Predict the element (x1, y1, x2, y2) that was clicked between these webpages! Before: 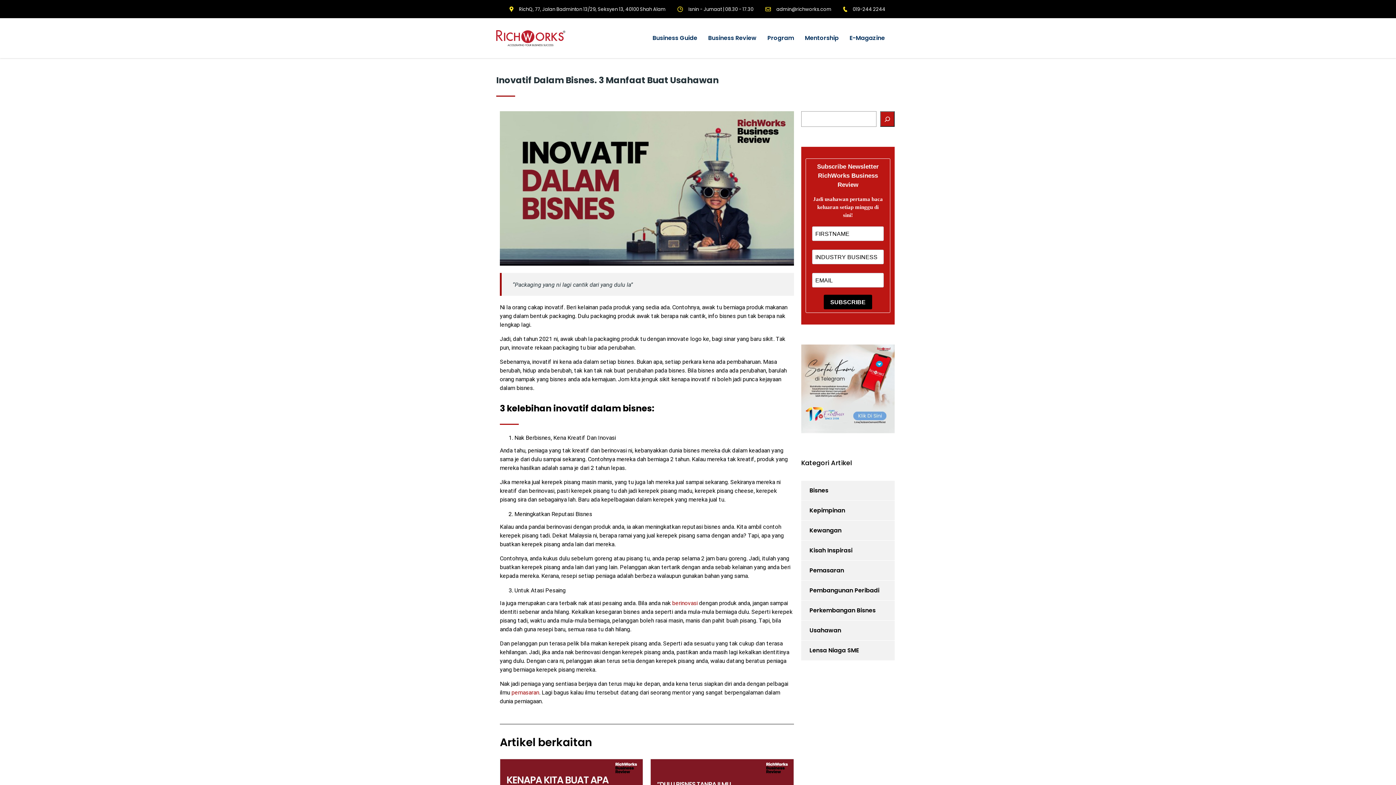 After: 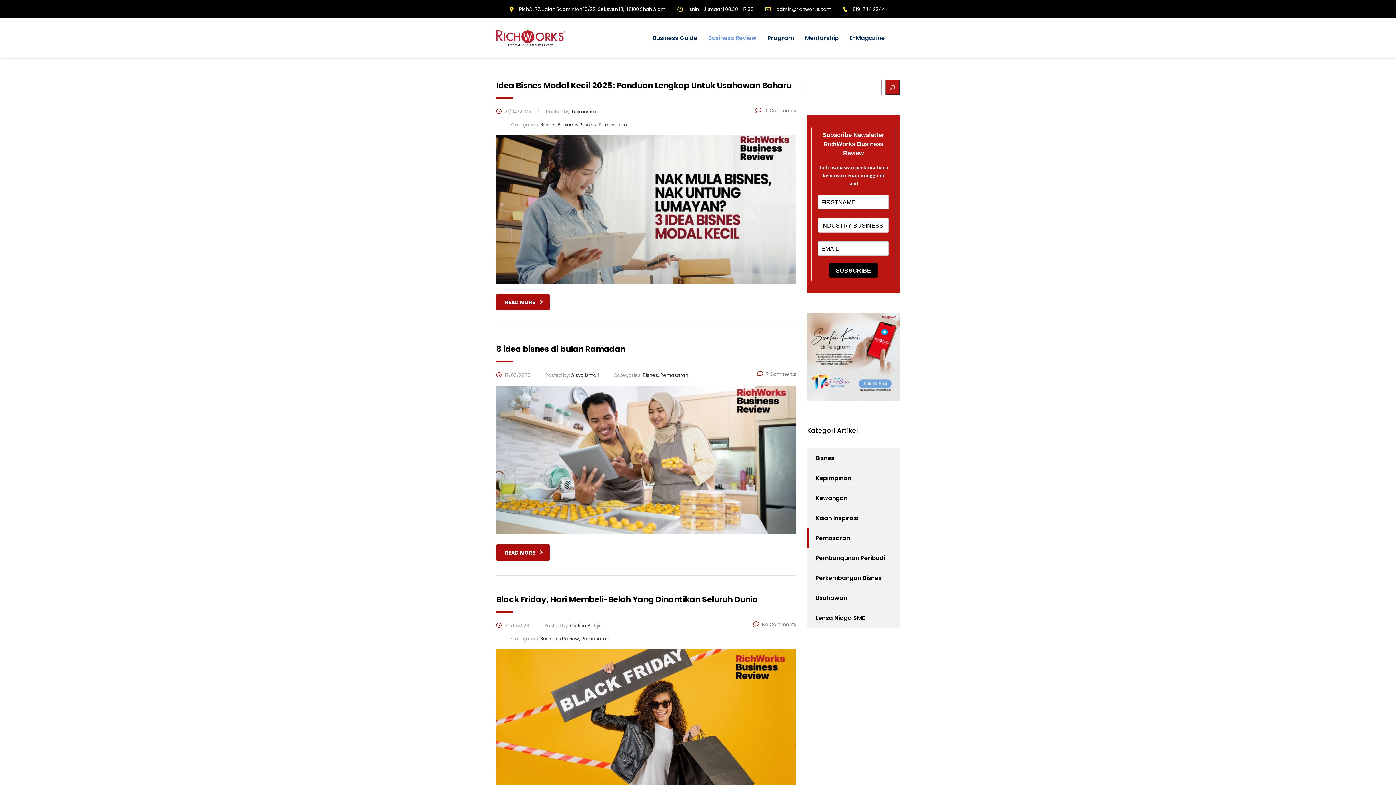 Action: label: Pemasaran bbox: (801, 561, 844, 580)